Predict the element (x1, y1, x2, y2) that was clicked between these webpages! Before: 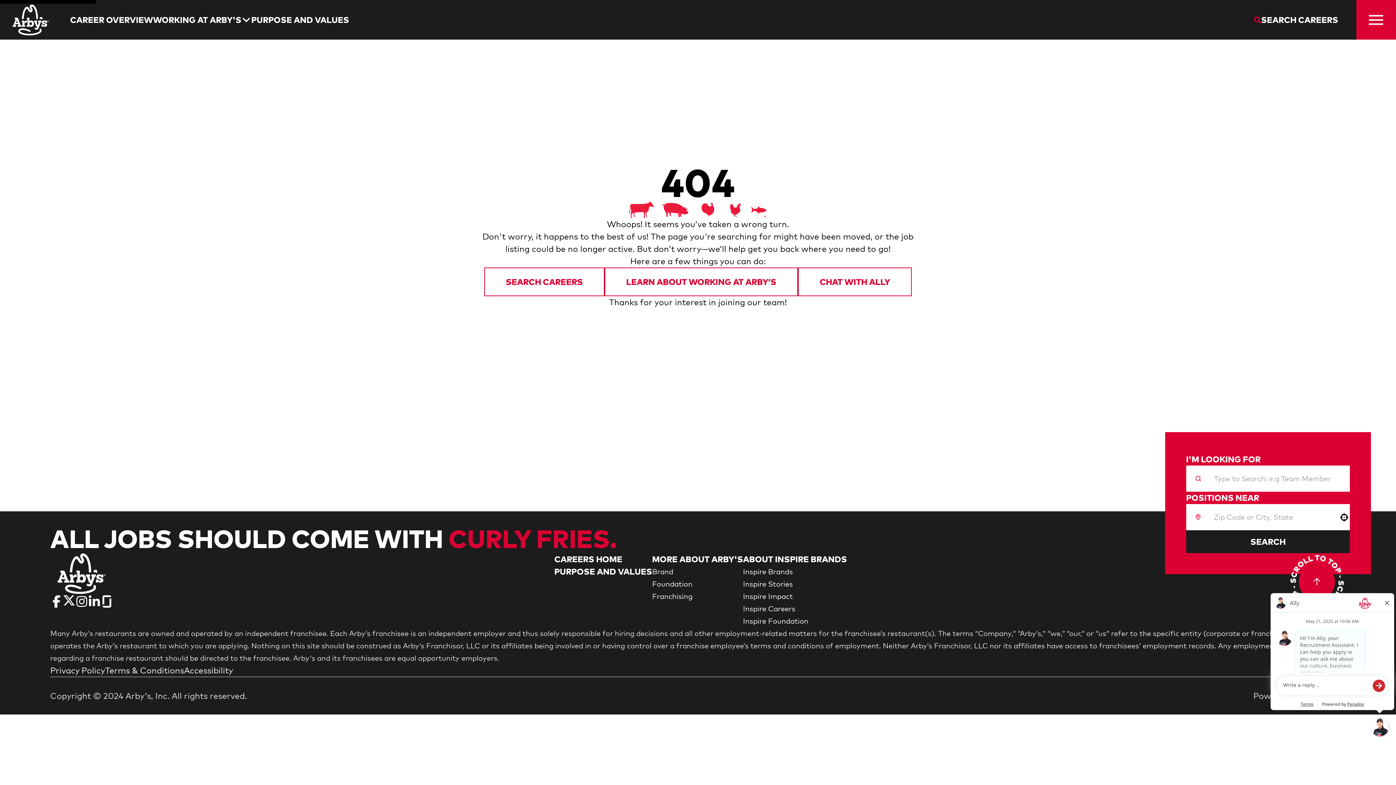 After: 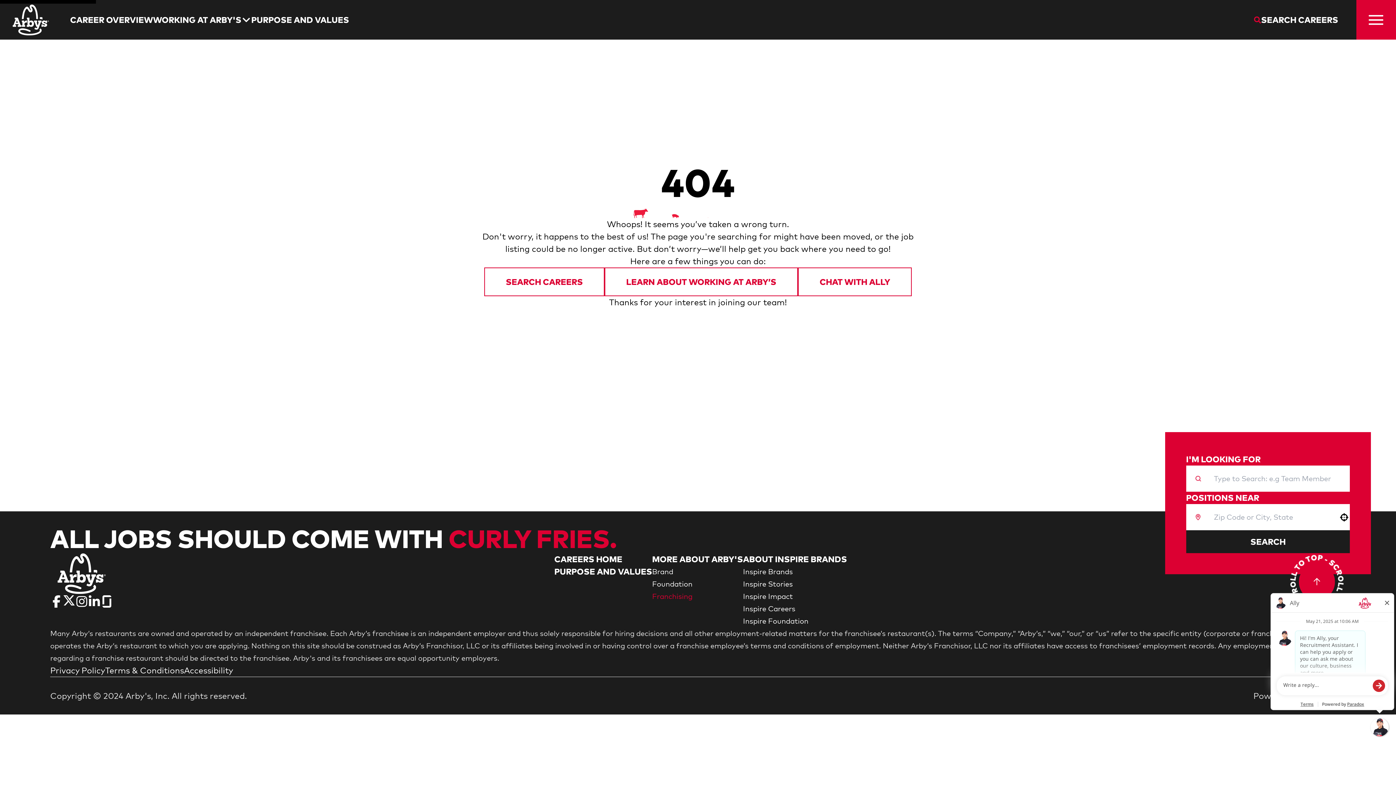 Action: label:  Go to Franchising (Opens in new tab) bbox: (652, 591, 692, 600)